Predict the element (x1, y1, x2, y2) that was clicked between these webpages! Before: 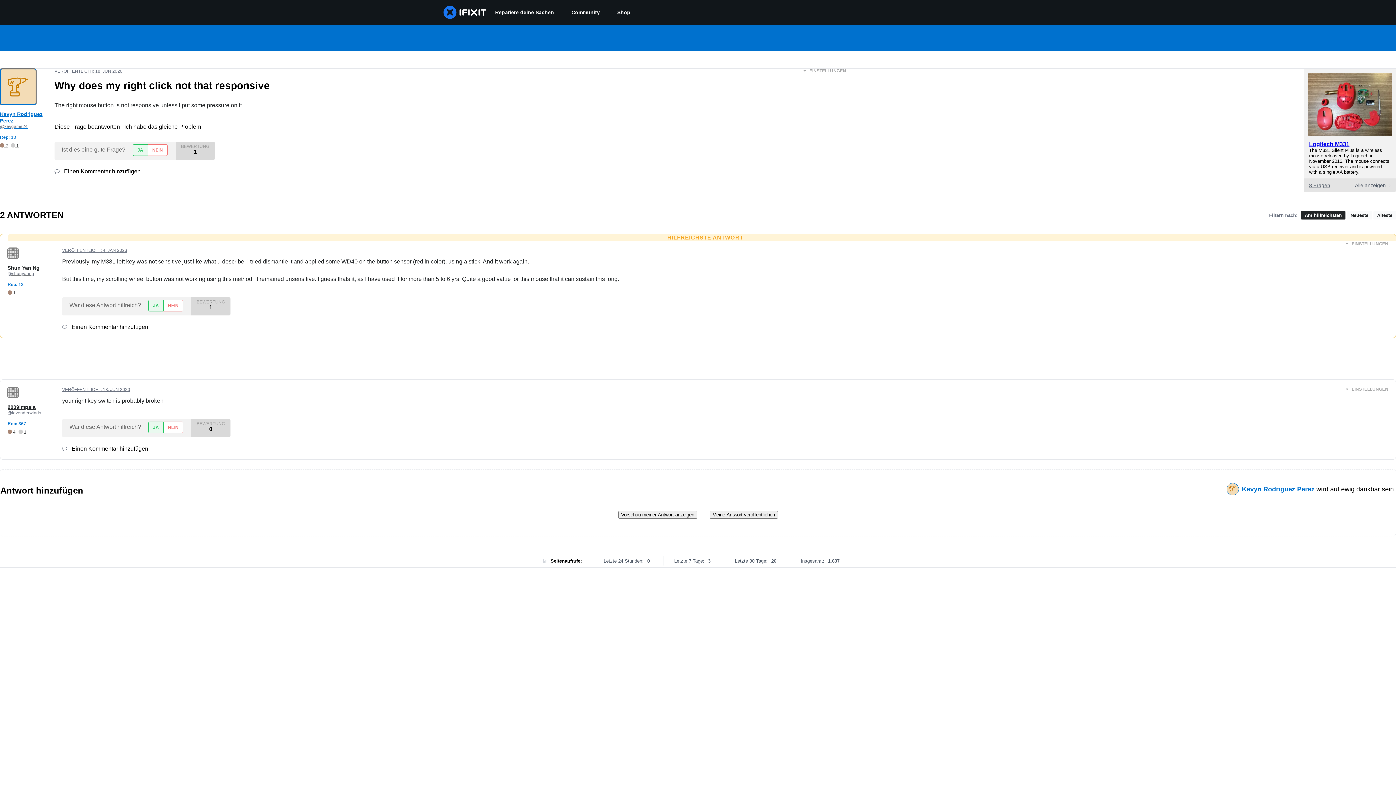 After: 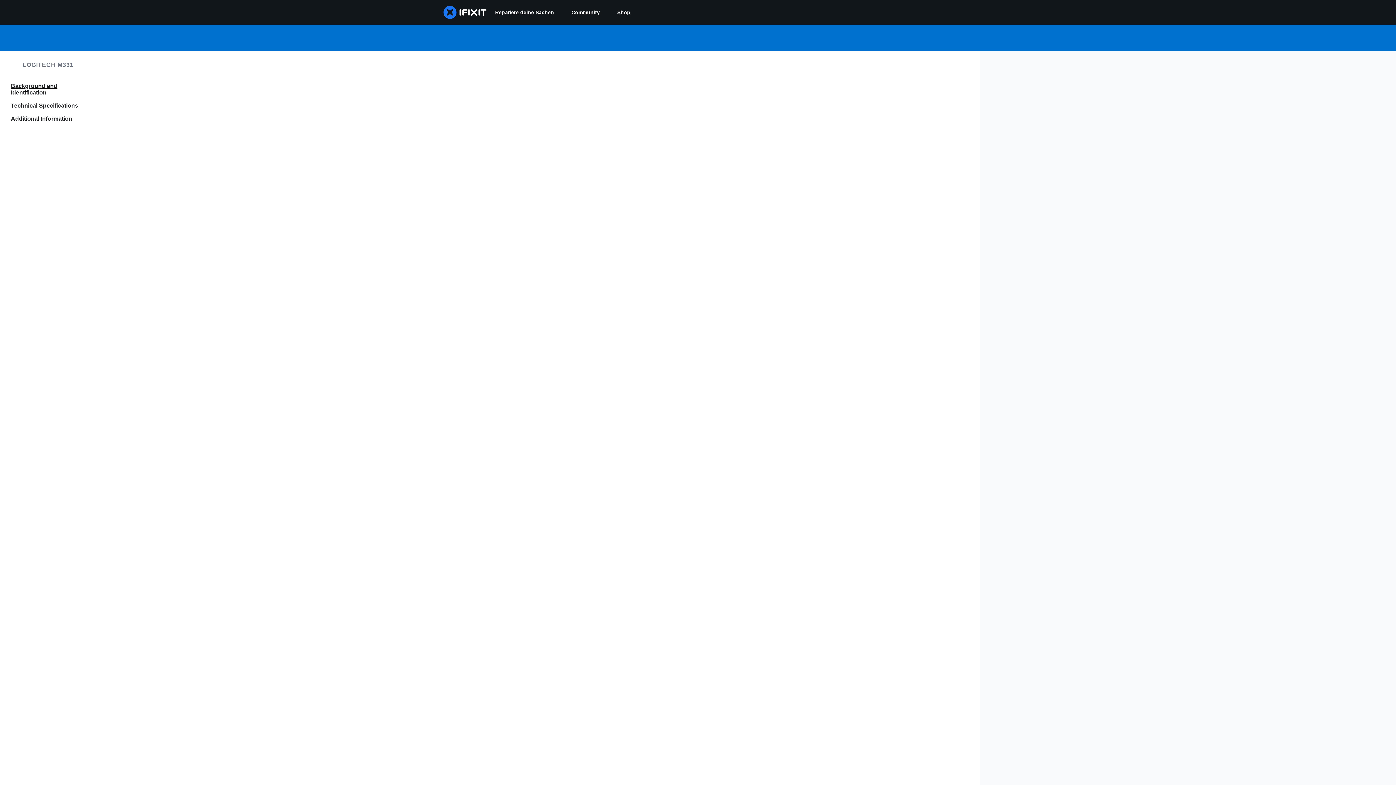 Action: bbox: (1309, 141, 1349, 147) label: Logitech M331